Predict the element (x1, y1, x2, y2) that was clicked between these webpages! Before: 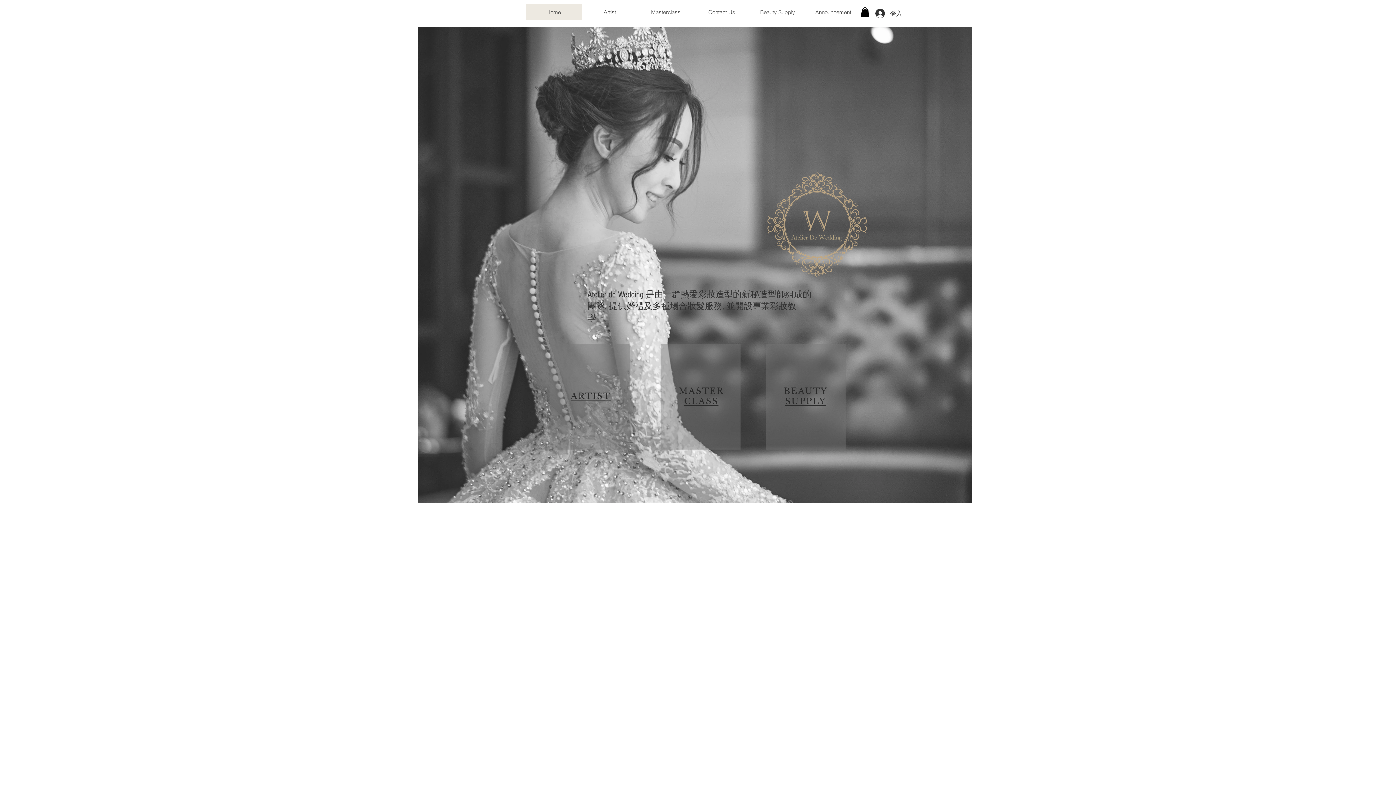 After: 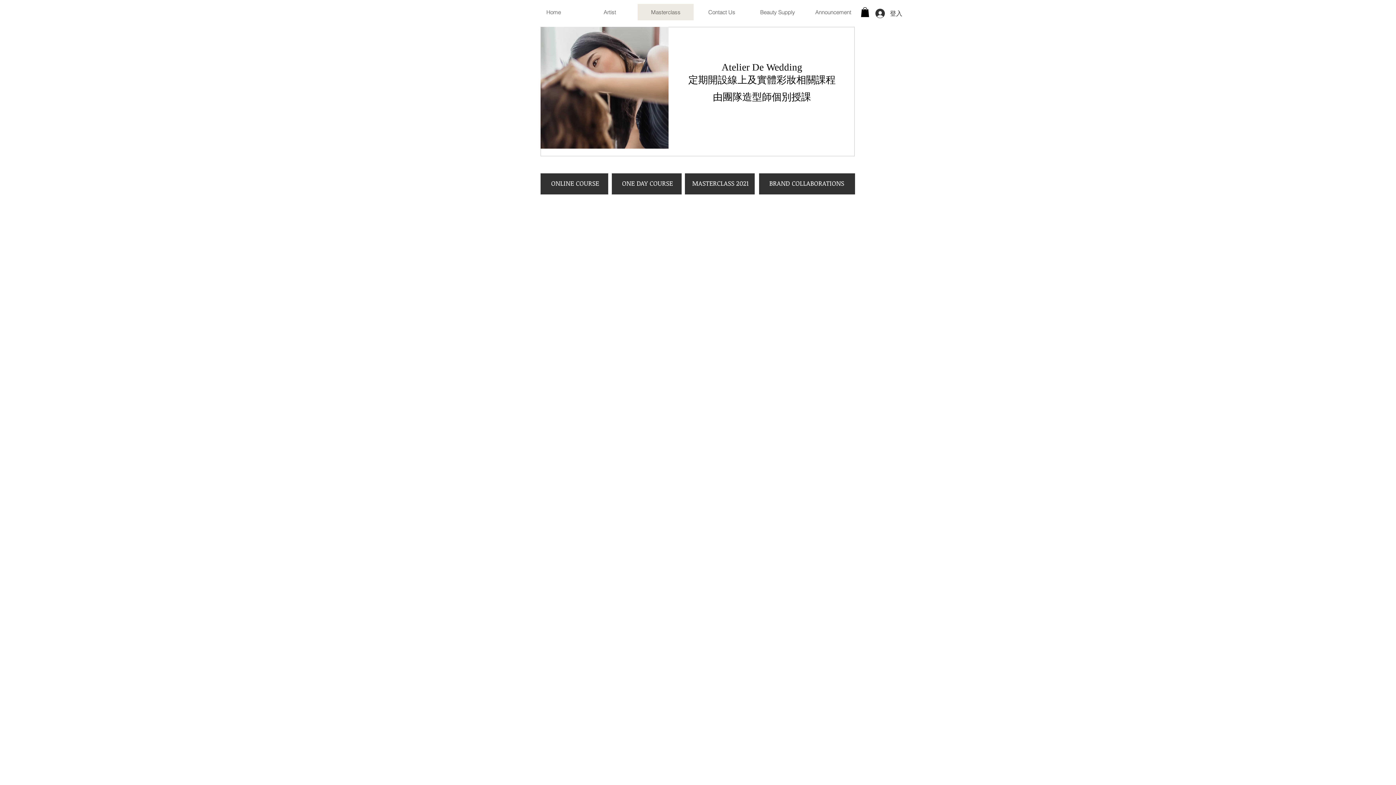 Action: bbox: (637, 4, 693, 20) label: Masterclass